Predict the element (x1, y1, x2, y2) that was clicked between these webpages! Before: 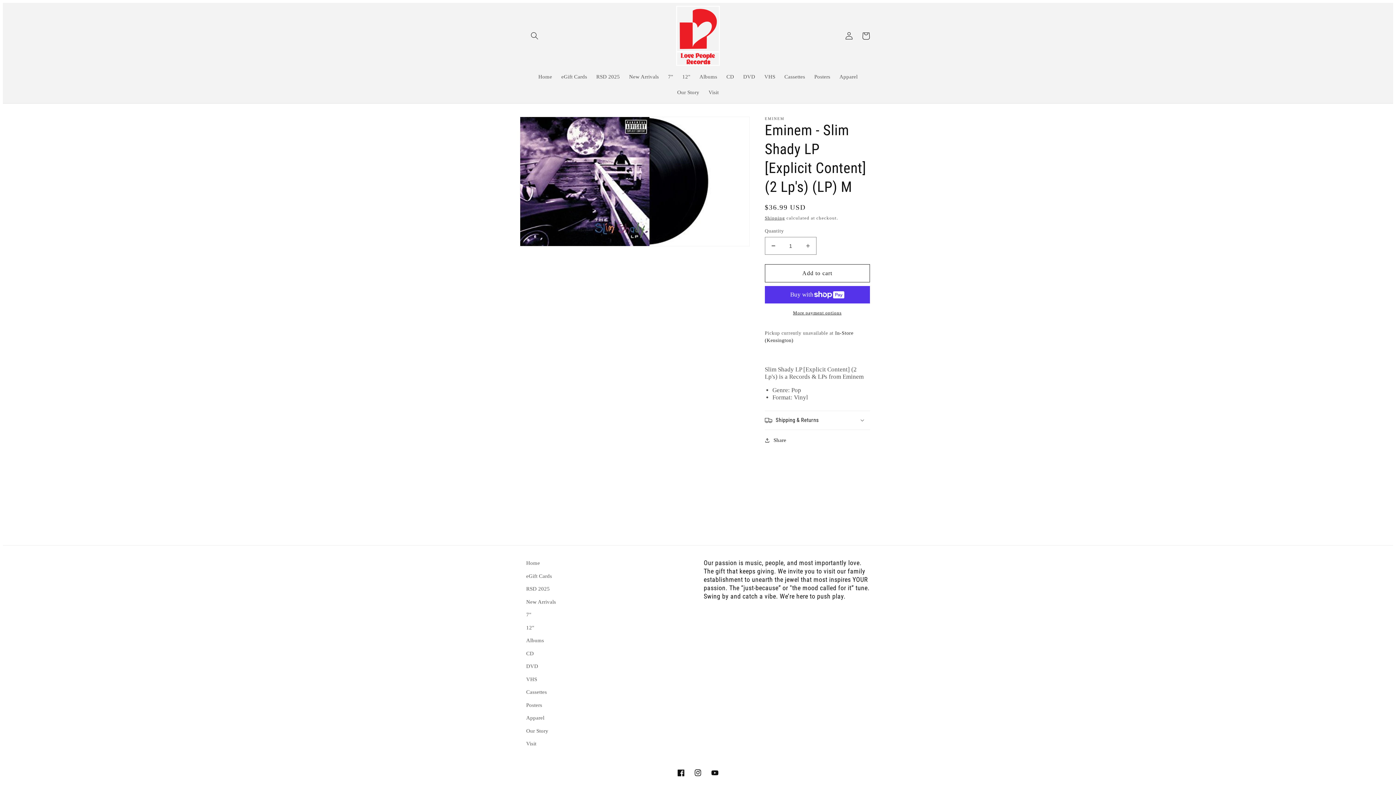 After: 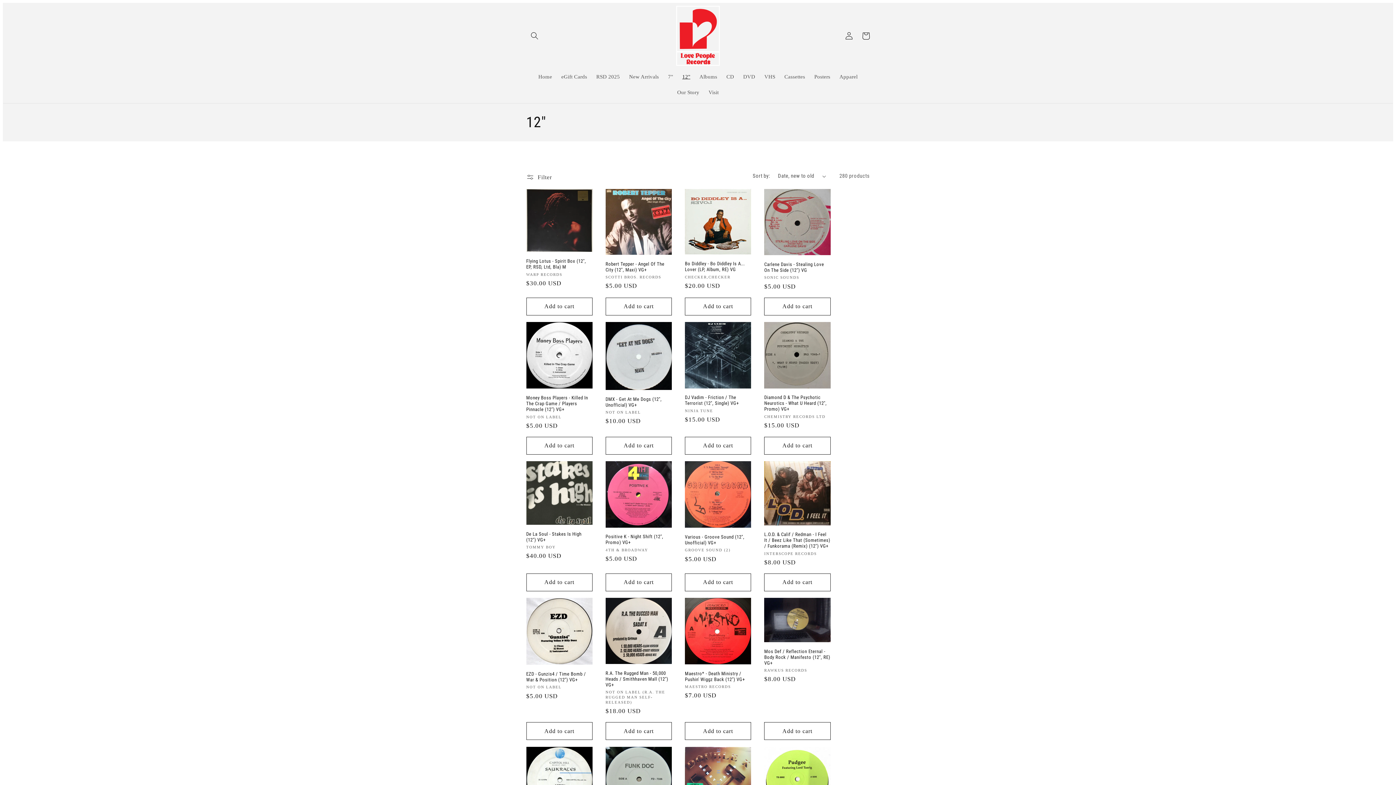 Action: label: 12" bbox: (526, 621, 534, 634)